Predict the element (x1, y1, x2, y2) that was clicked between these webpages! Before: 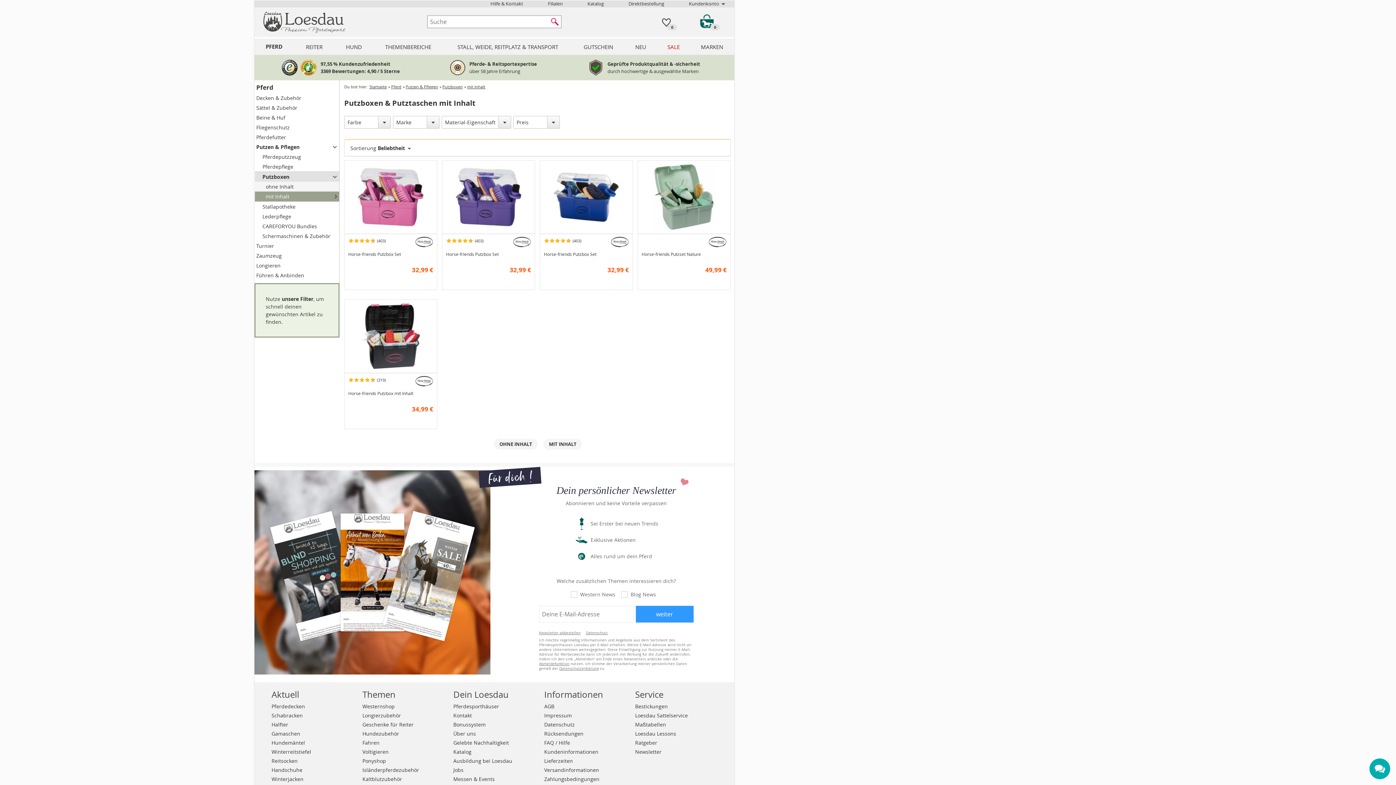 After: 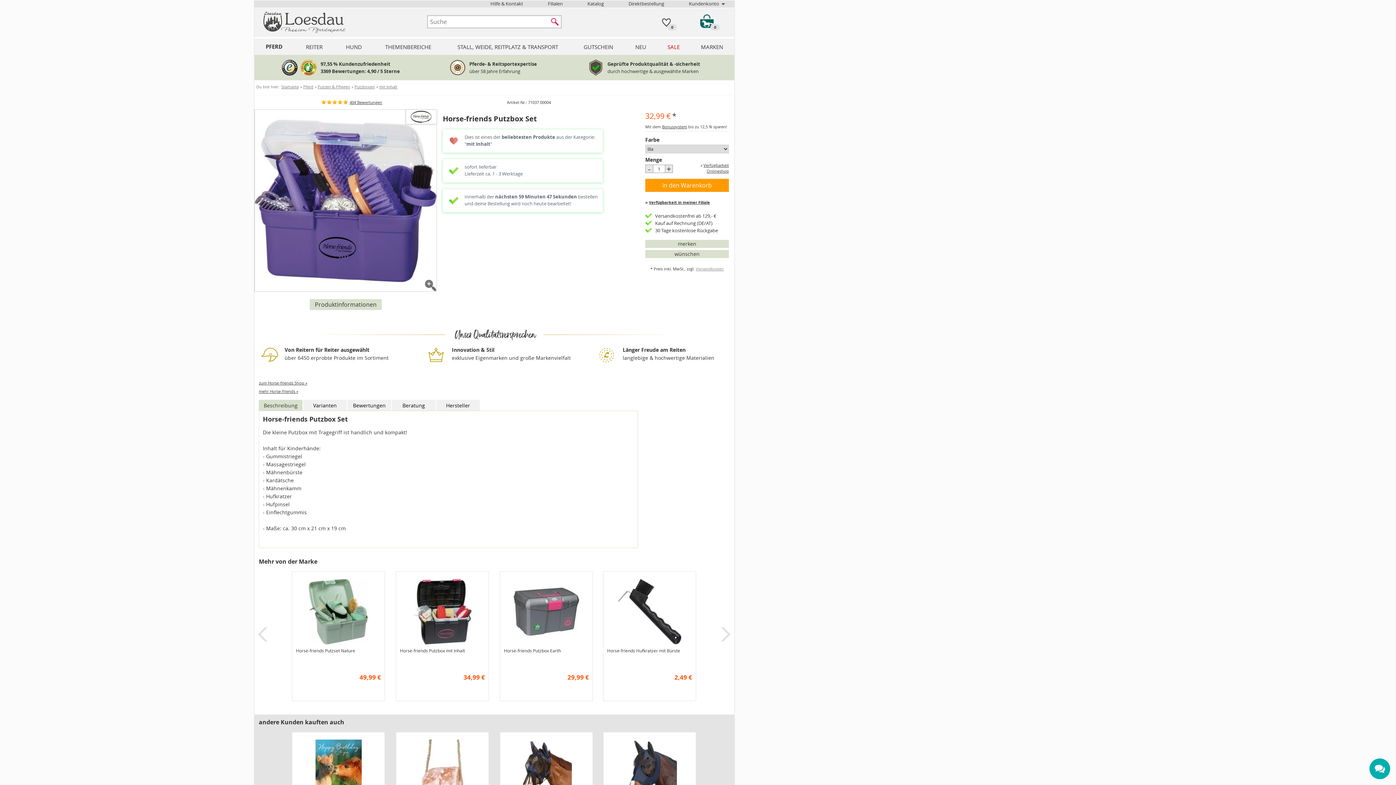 Action: label: Horse-friends Putzbox Set bbox: (446, 251, 498, 257)